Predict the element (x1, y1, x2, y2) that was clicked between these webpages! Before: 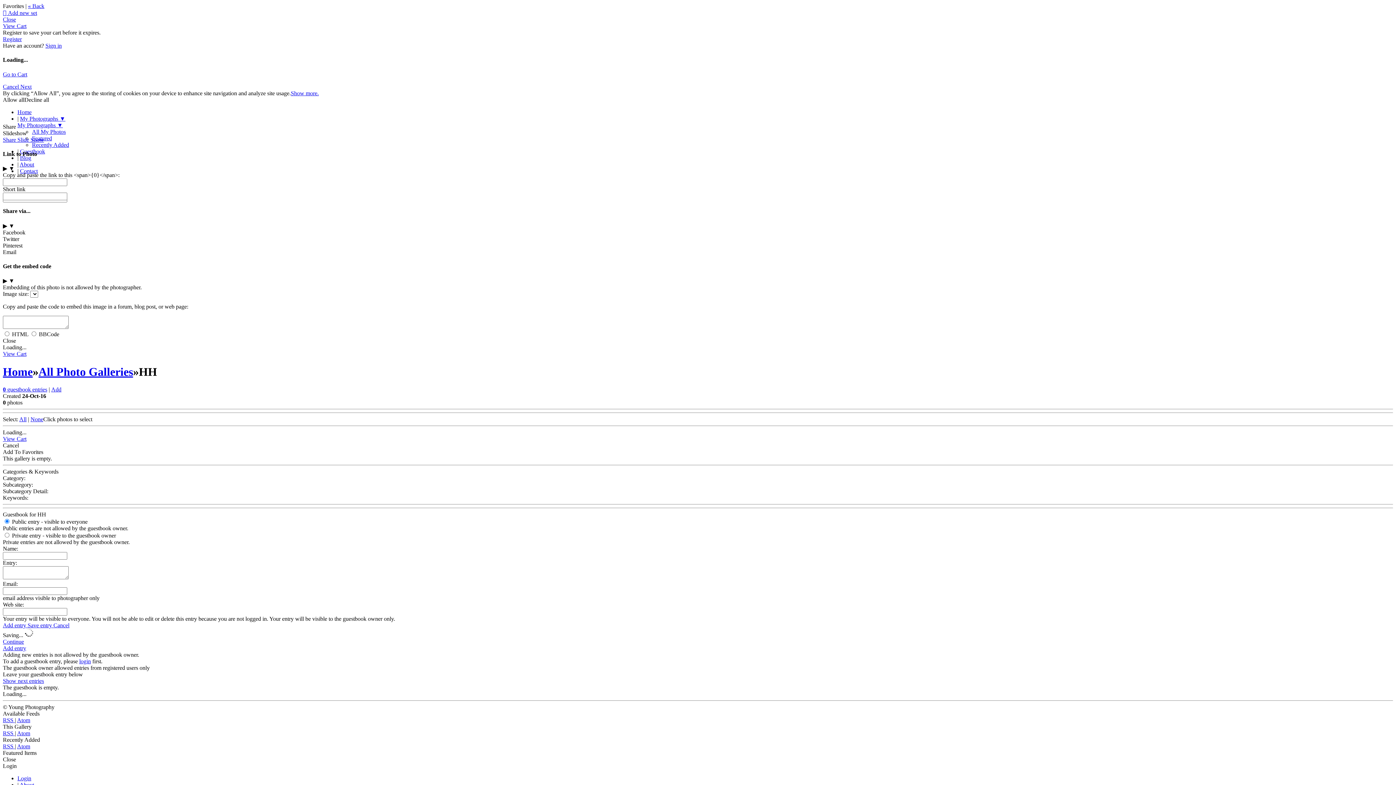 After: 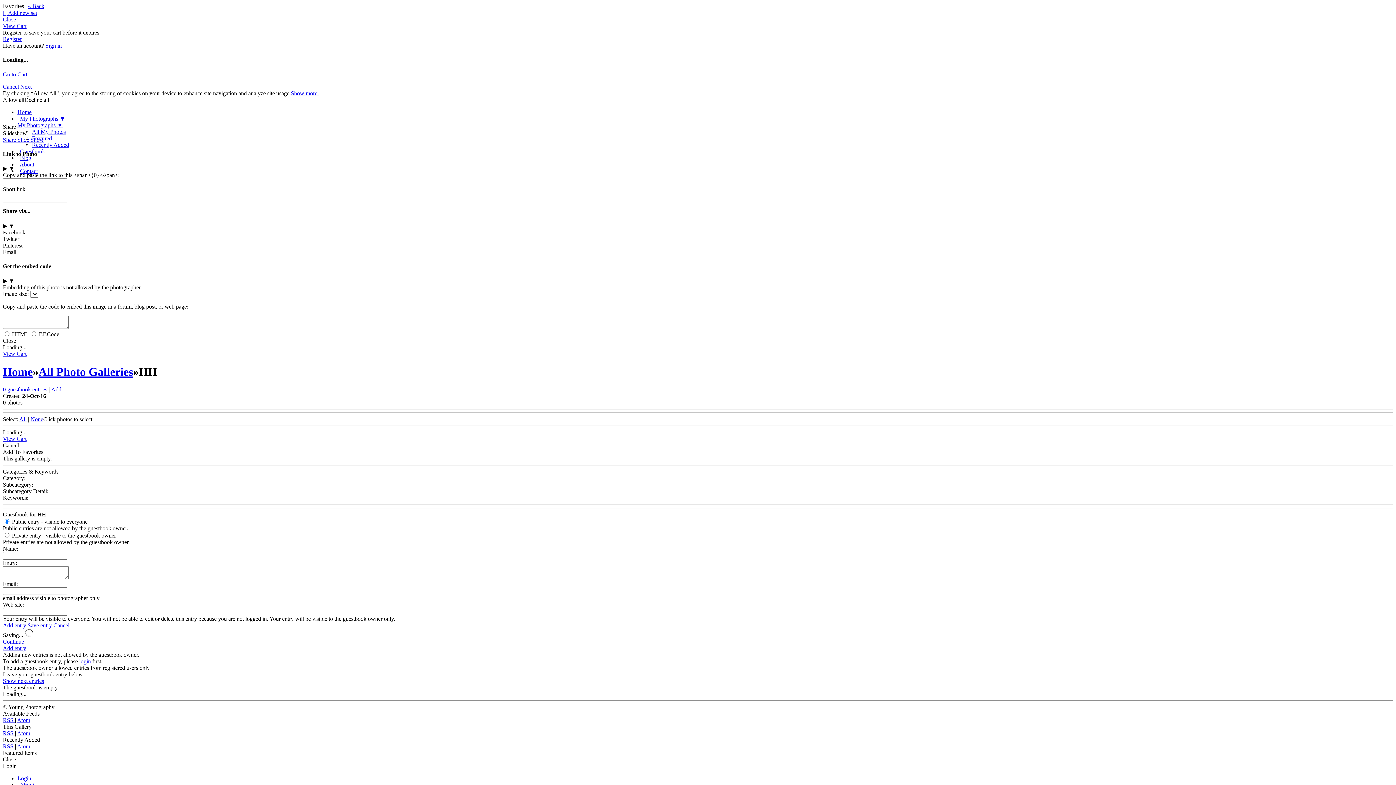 Action: label: Pinterest bbox: (2, 242, 22, 248)